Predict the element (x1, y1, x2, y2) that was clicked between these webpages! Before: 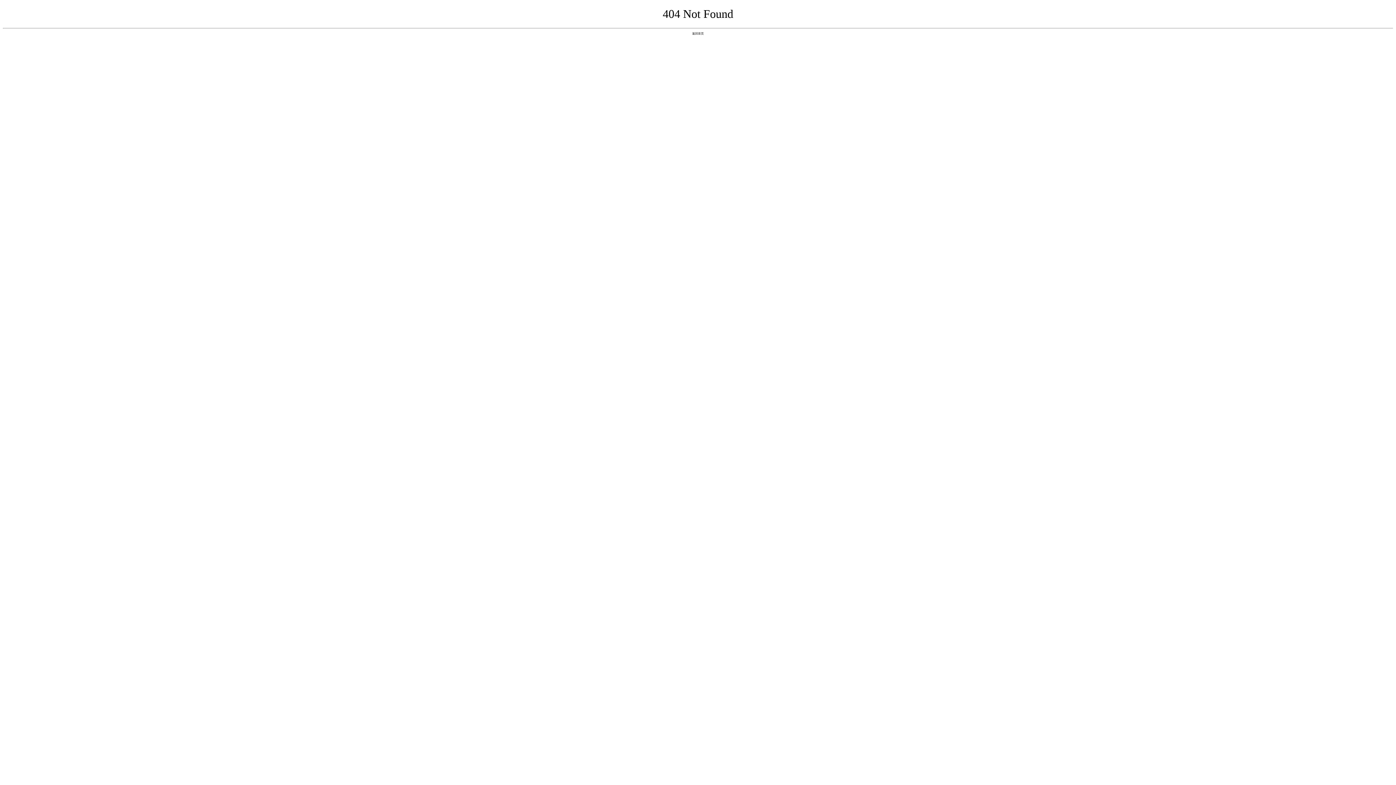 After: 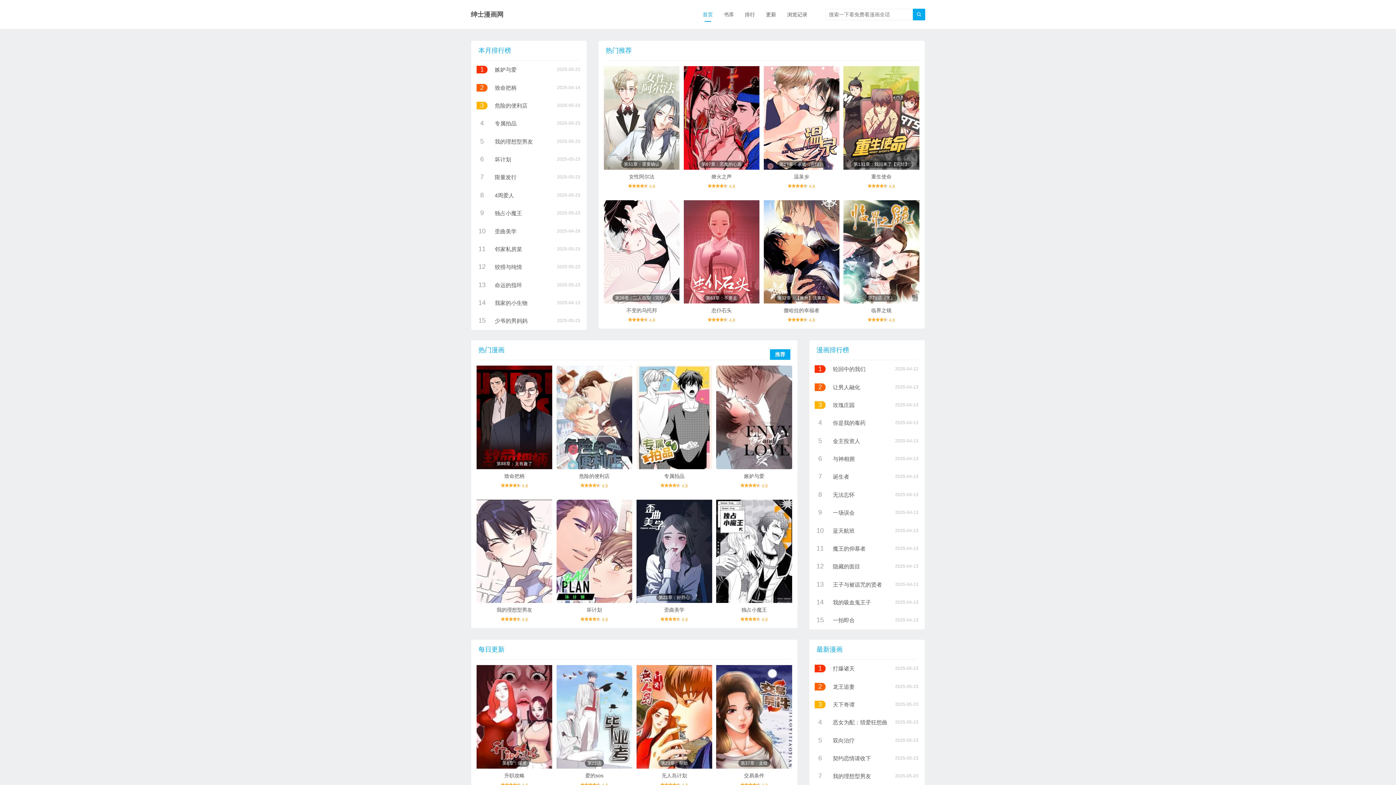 Action: bbox: (692, 31, 704, 35) label: 返回首页